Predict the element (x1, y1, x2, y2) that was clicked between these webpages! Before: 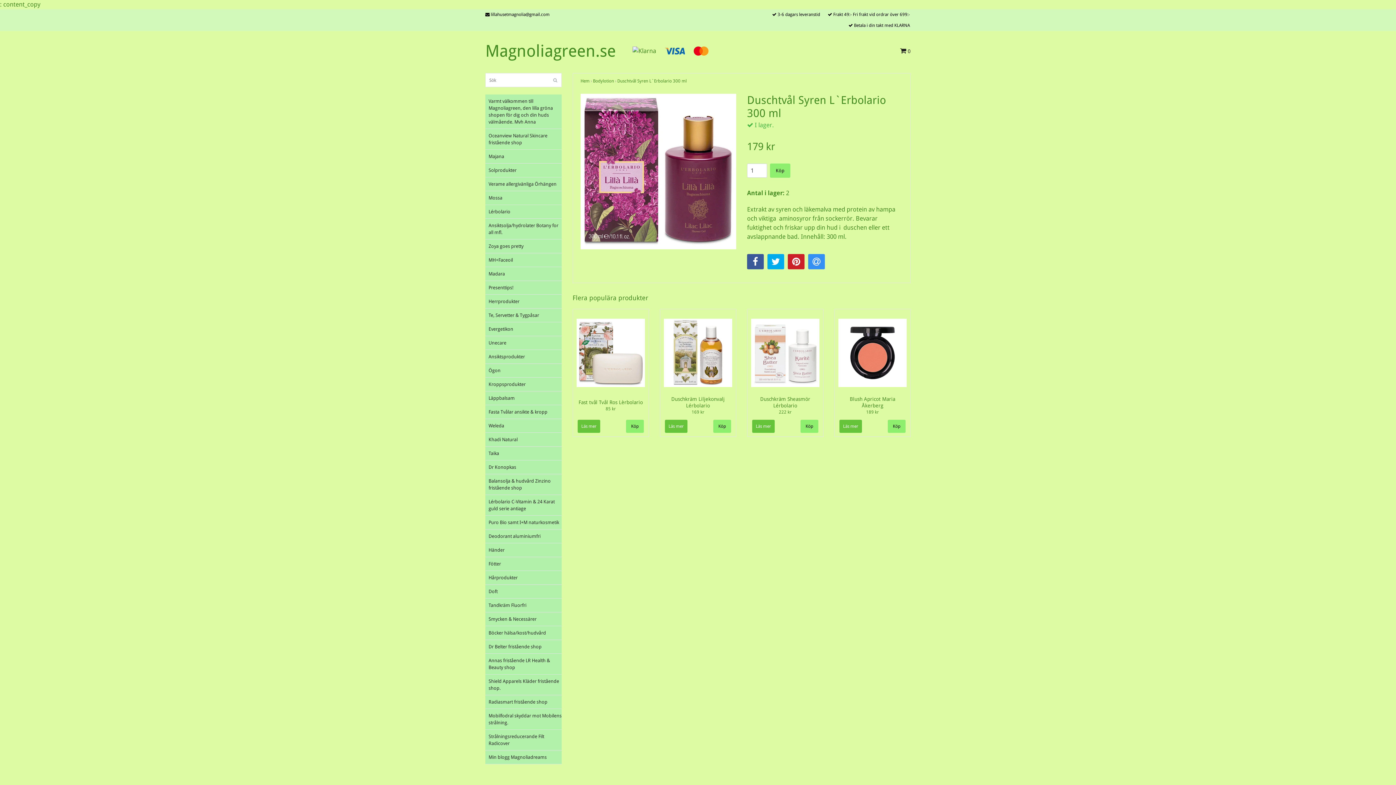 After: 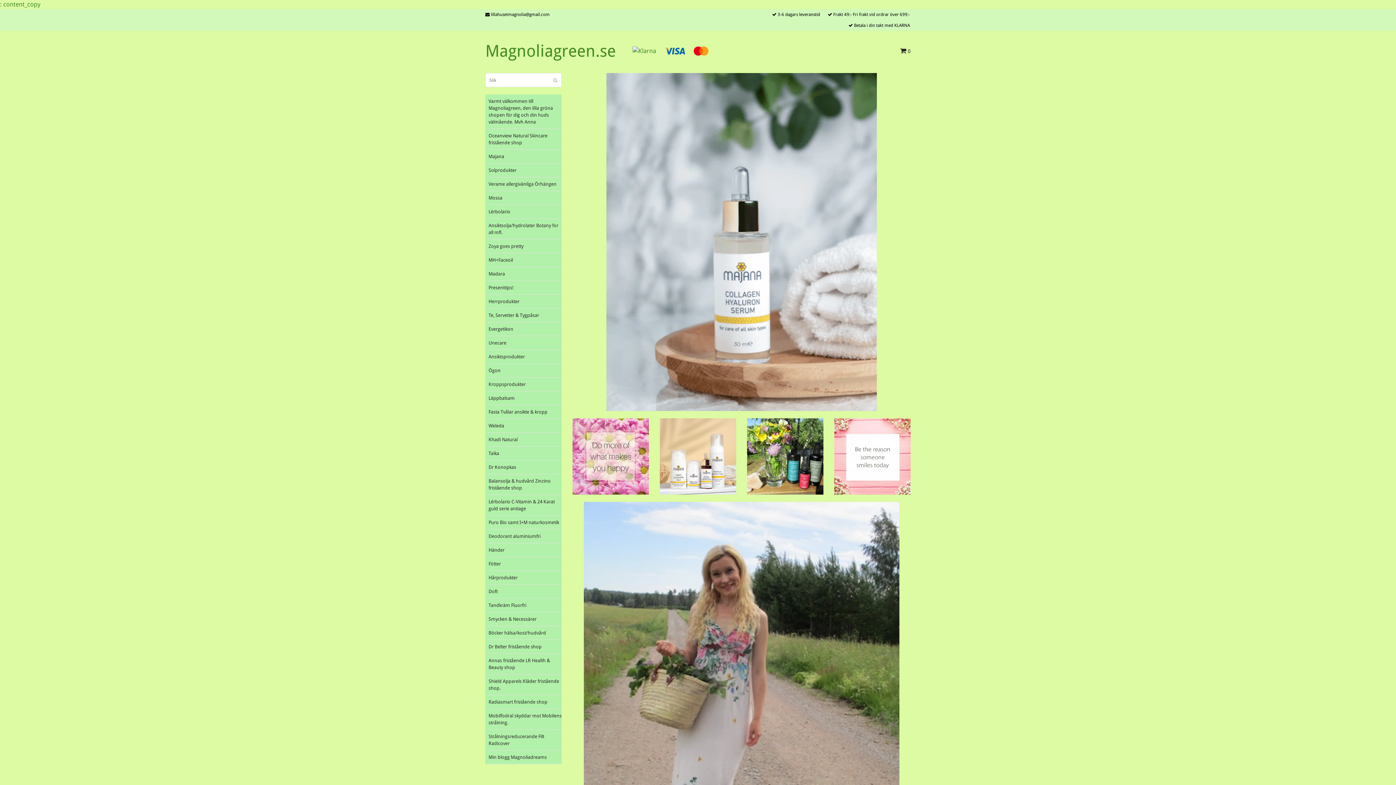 Action: bbox: (551, 76, 559, 83)